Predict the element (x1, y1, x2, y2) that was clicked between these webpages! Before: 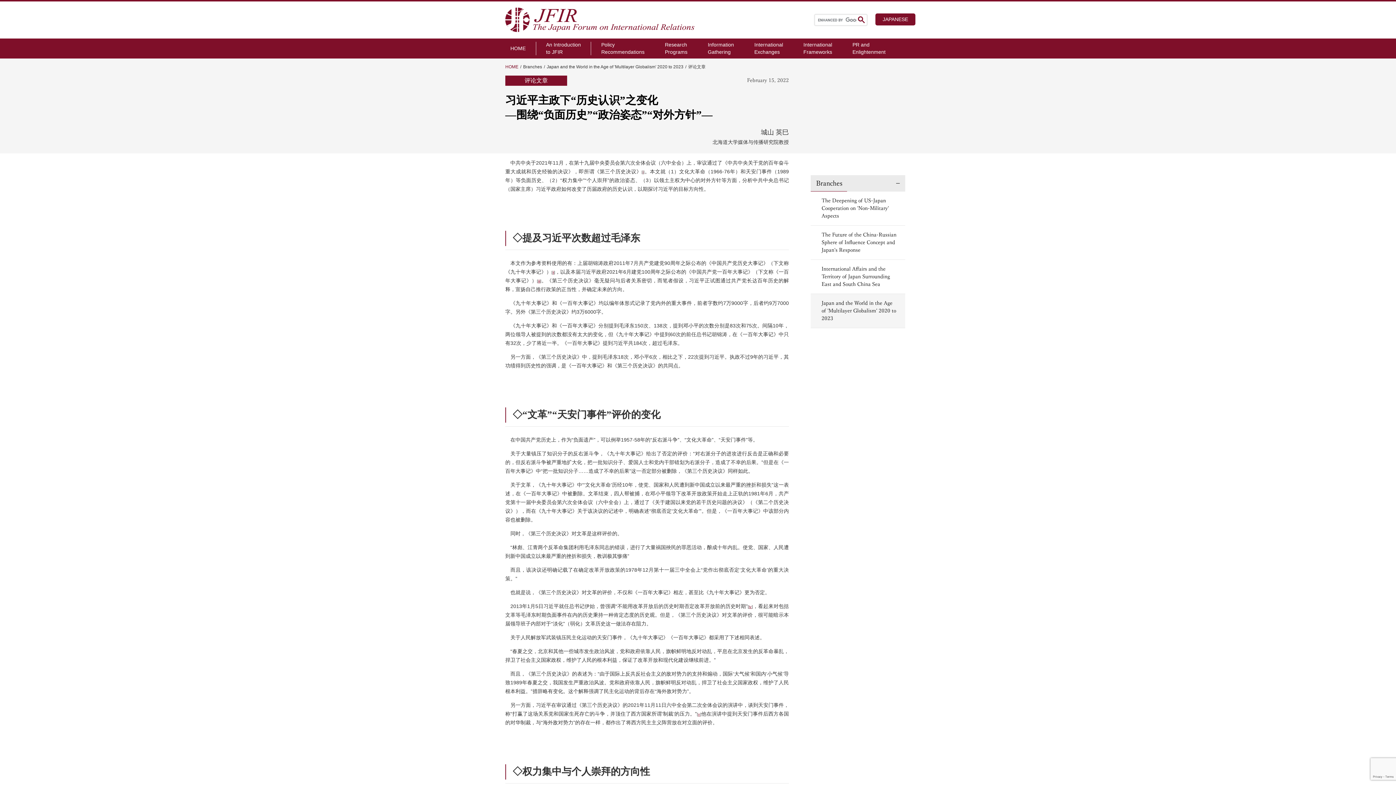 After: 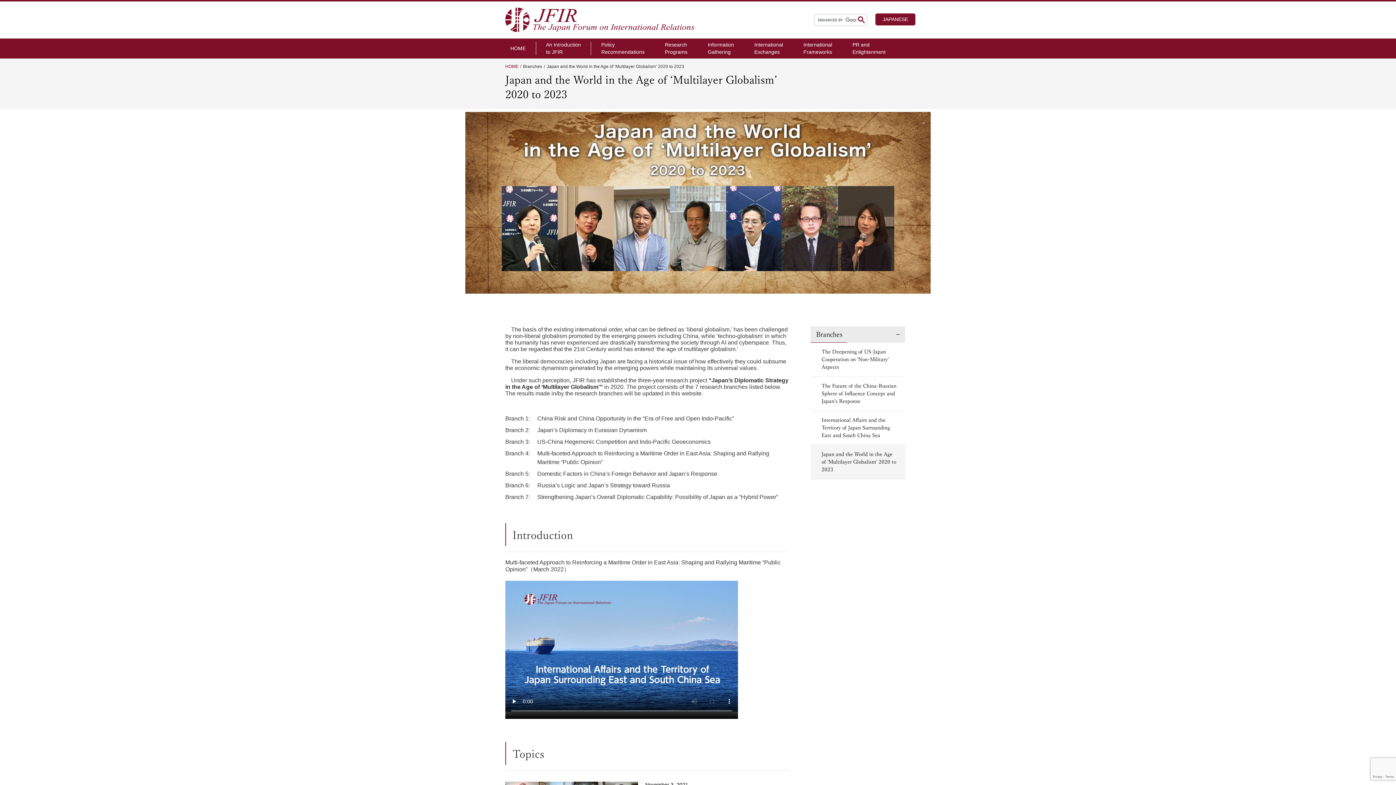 Action: bbox: (810, 294, 905, 327) label: Japan and the World in the Age of 'Multilayer Globalism' 2020 to 2023